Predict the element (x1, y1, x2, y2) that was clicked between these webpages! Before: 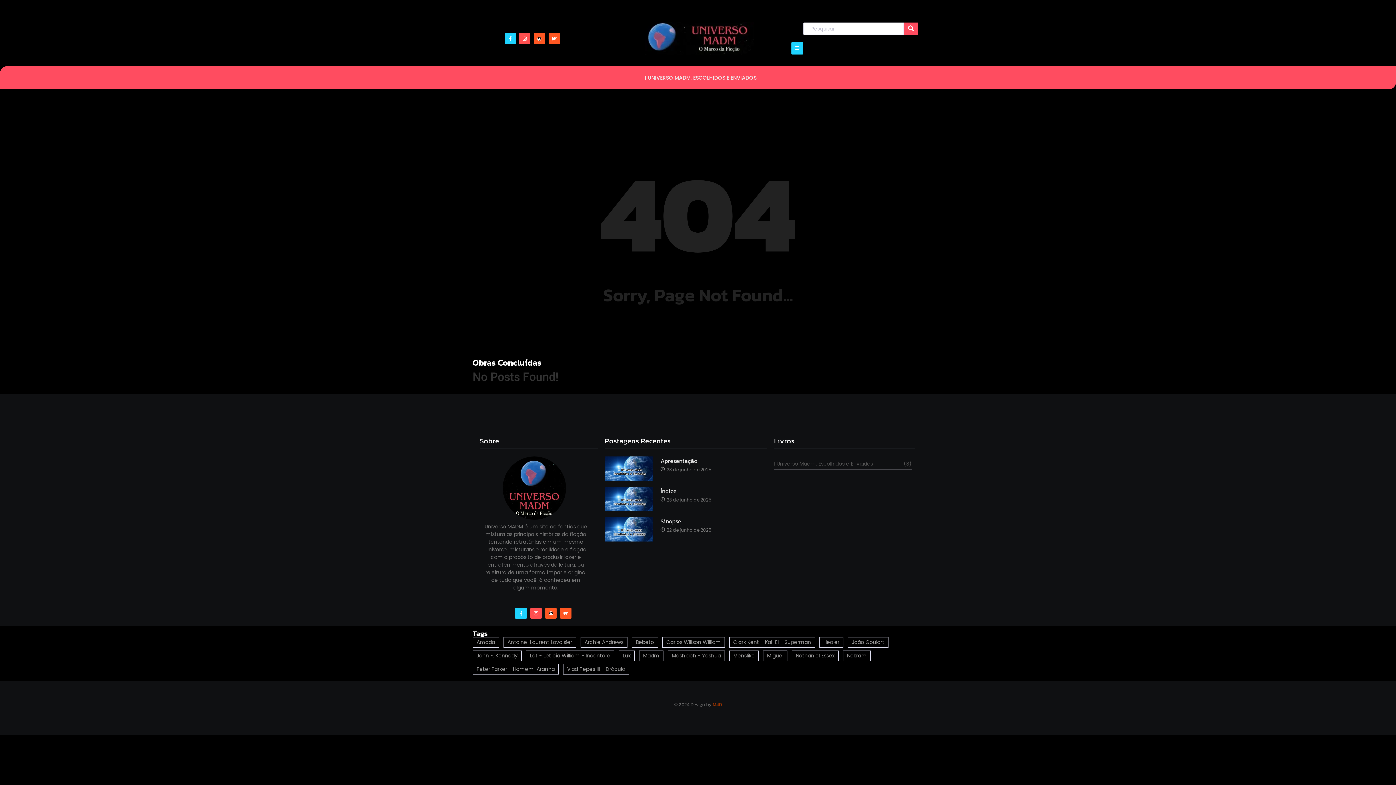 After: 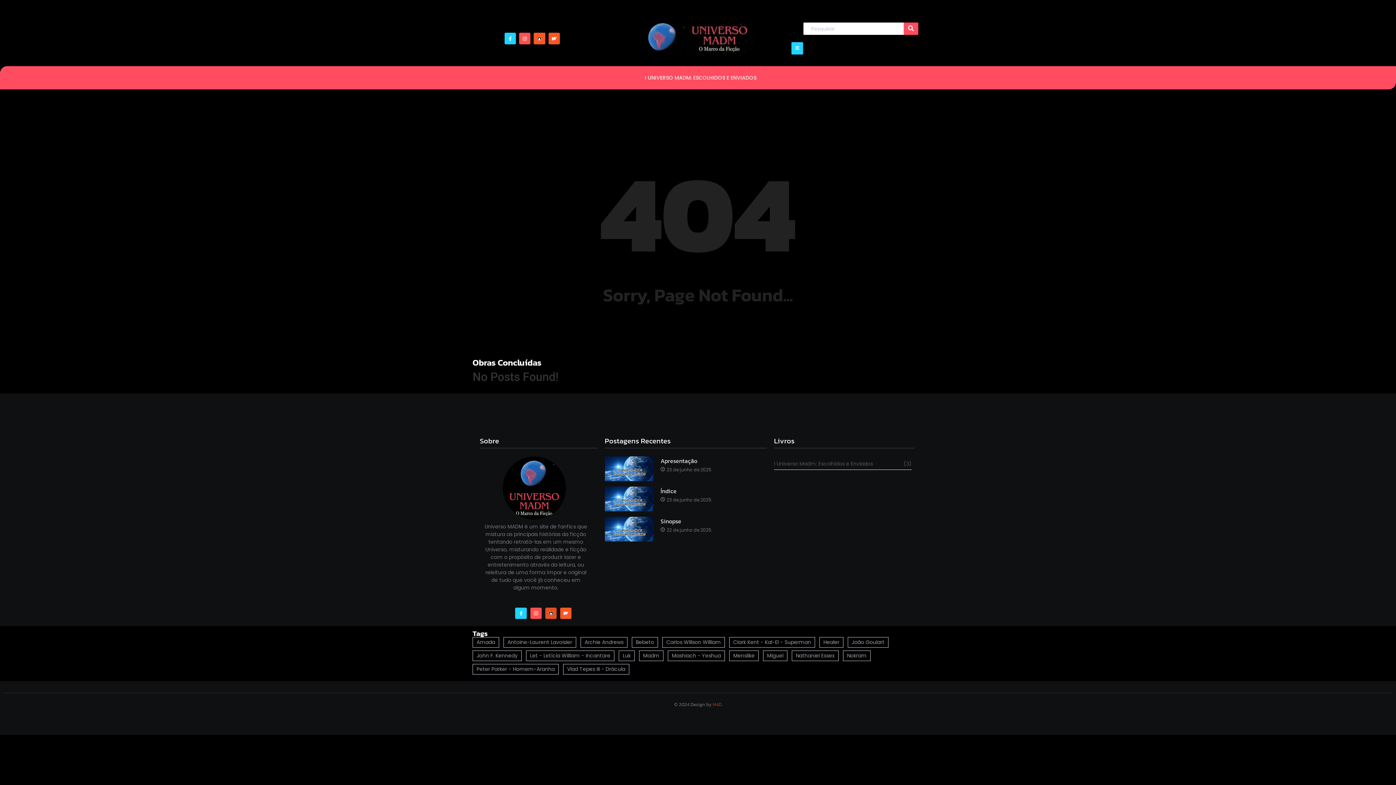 Action: bbox: (545, 607, 556, 619)